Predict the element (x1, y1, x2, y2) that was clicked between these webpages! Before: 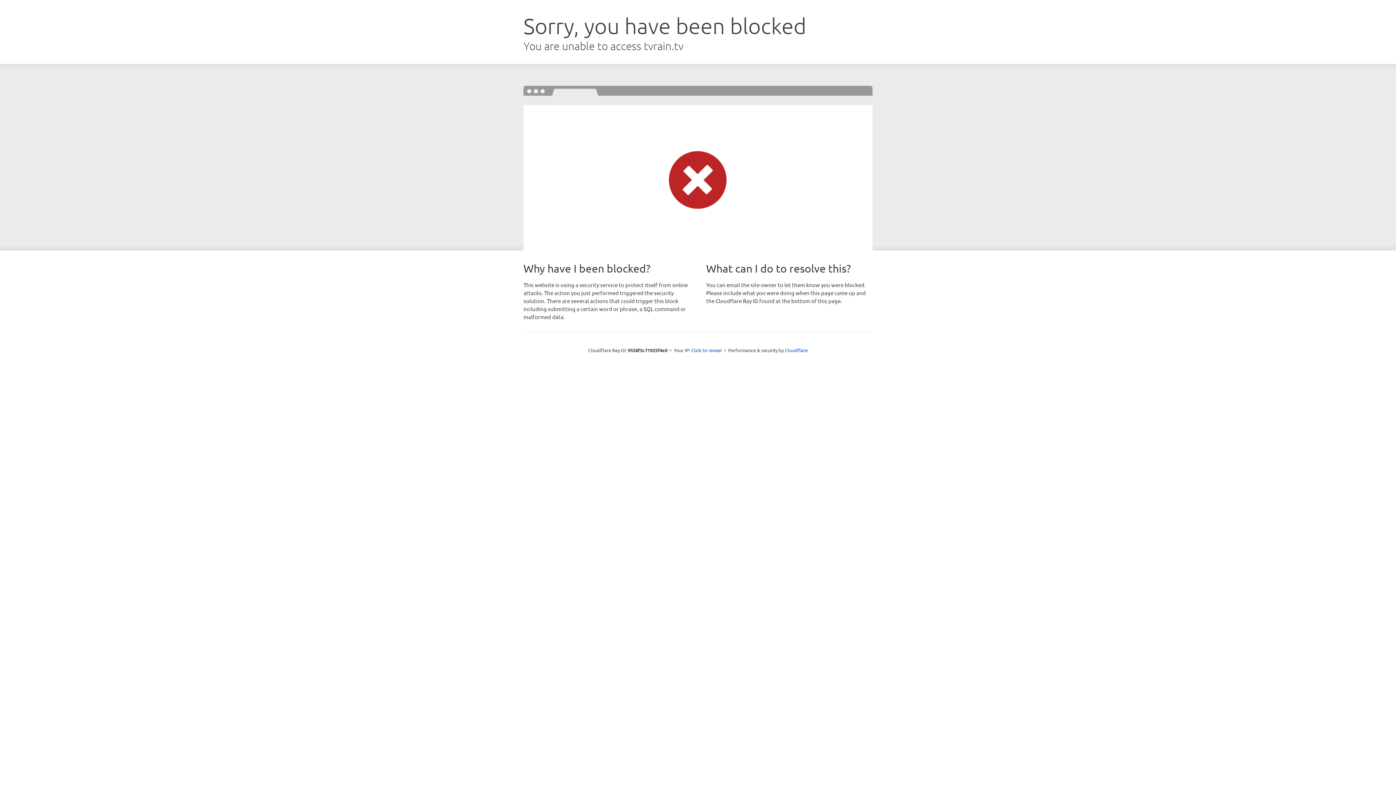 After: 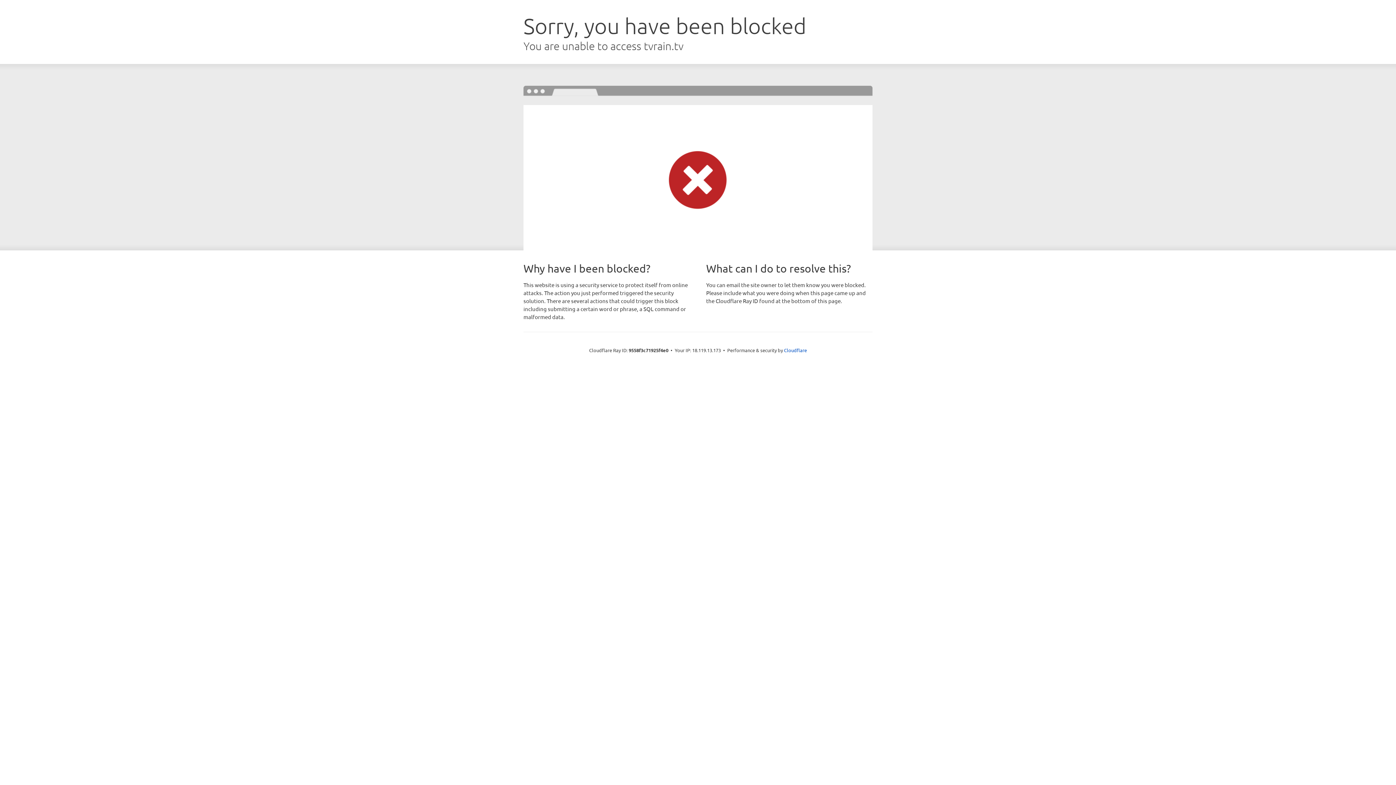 Action: bbox: (691, 346, 722, 353) label: Click to reveal